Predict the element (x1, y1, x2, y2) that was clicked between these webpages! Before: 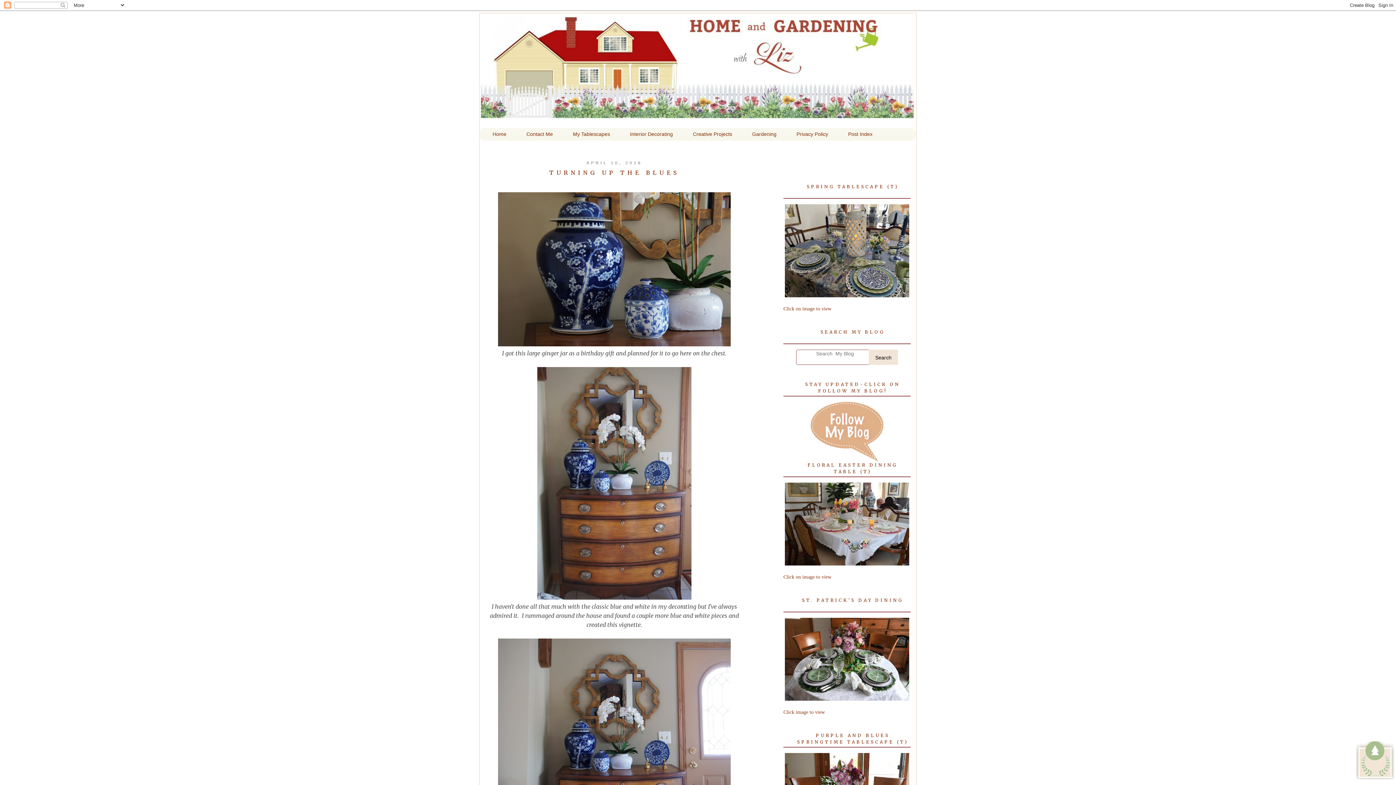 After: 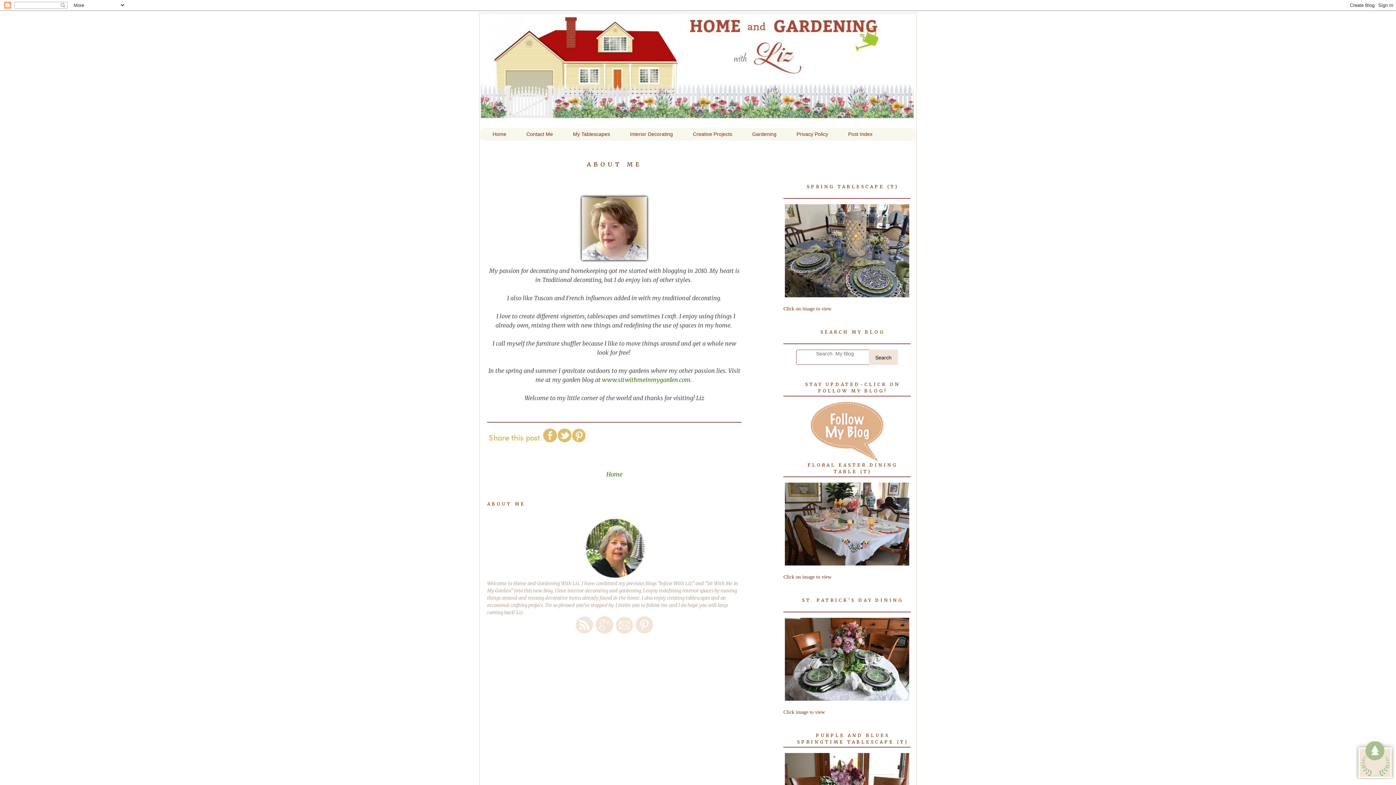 Action: label: Contact Me bbox: (519, 128, 560, 140)